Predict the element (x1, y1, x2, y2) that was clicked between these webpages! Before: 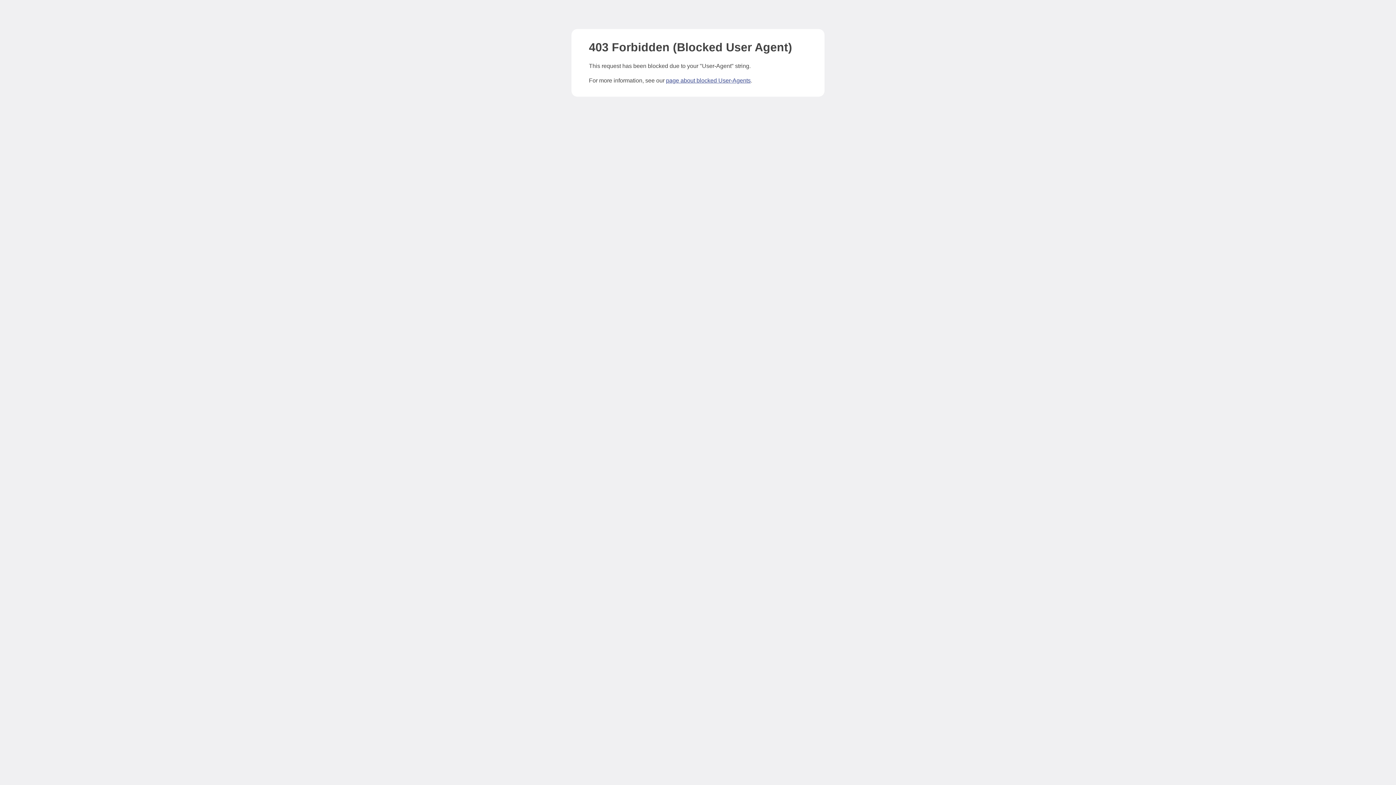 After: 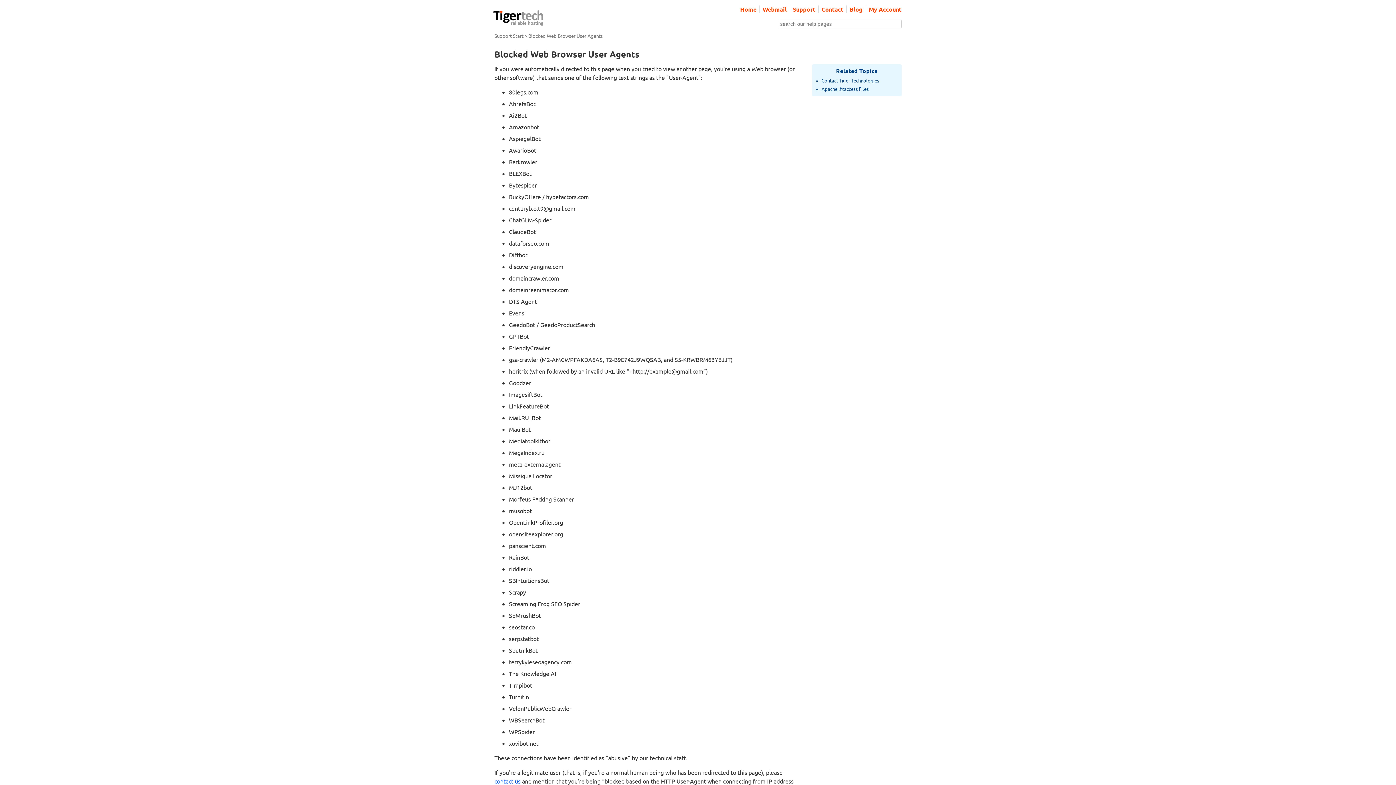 Action: label: page about blocked User-Agents bbox: (666, 77, 750, 83)